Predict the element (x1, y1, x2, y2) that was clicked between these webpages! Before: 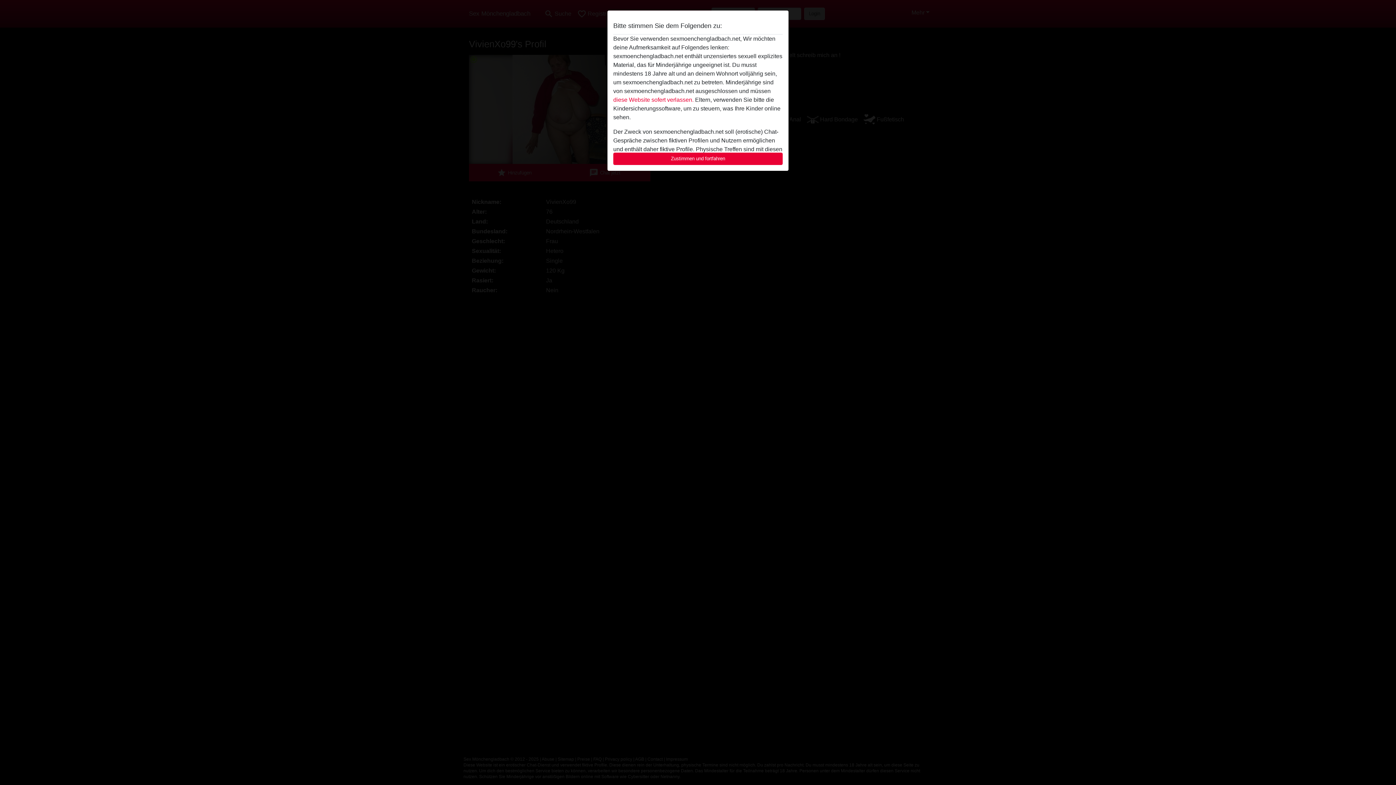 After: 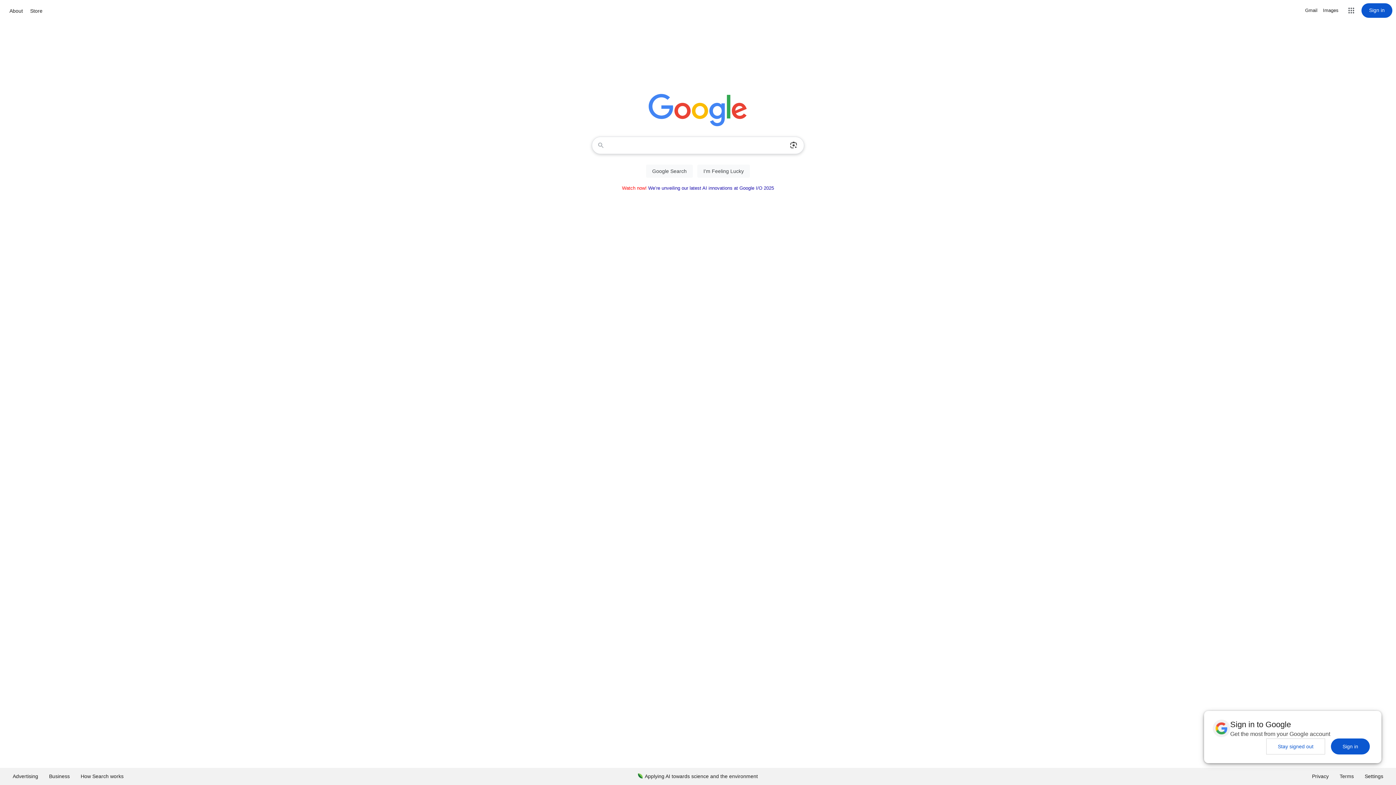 Action: bbox: (613, 96, 693, 102) label: diese Website sofert verlassen.